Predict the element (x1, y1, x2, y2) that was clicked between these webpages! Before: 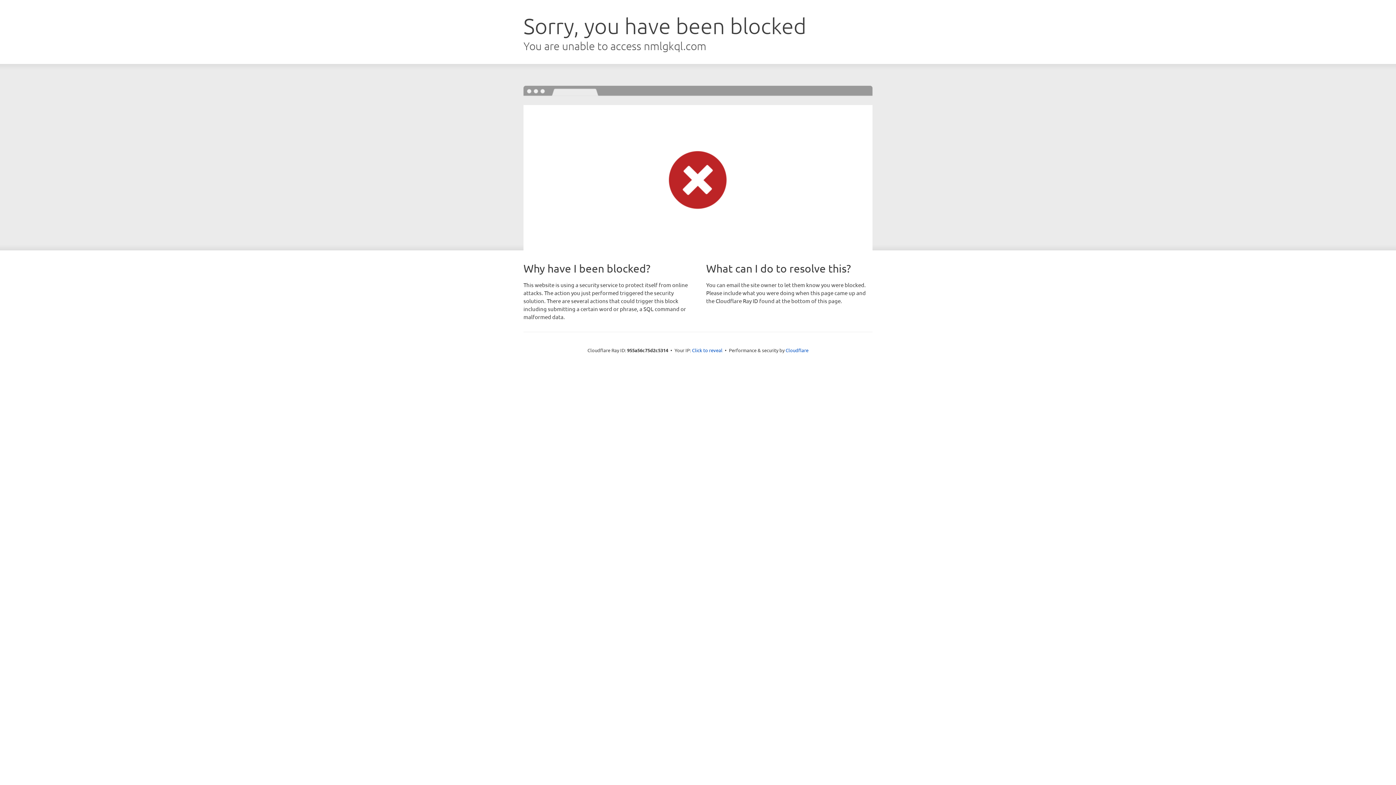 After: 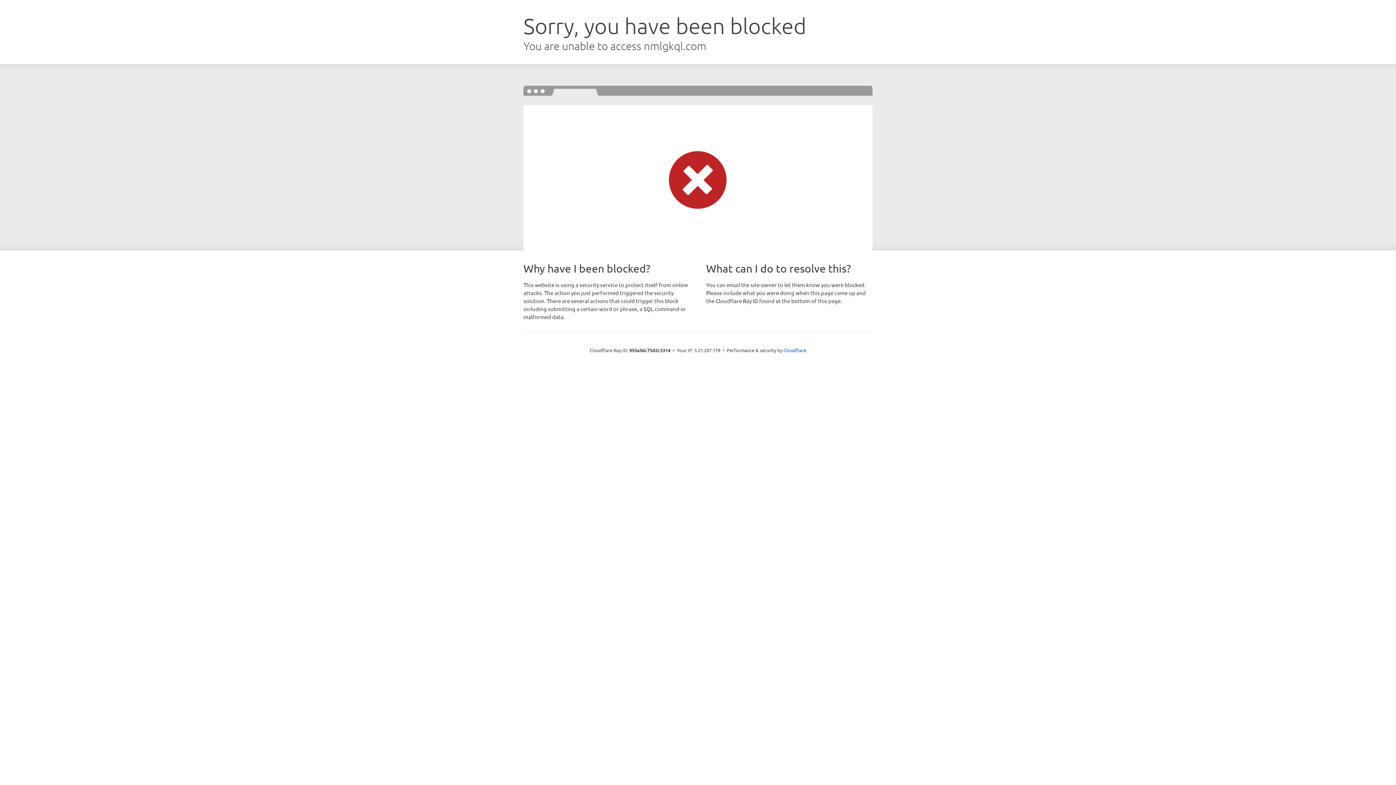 Action: label: Click to reveal bbox: (692, 346, 722, 353)